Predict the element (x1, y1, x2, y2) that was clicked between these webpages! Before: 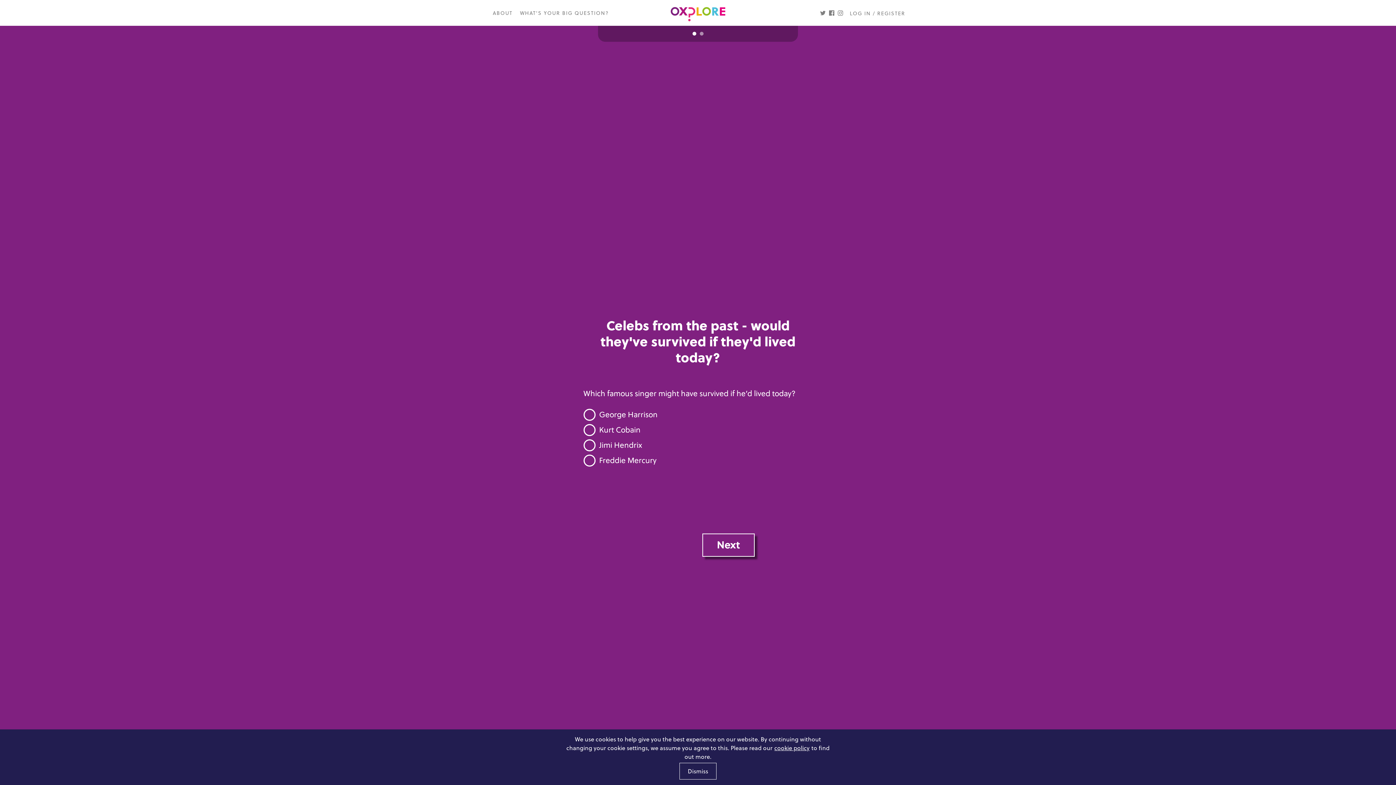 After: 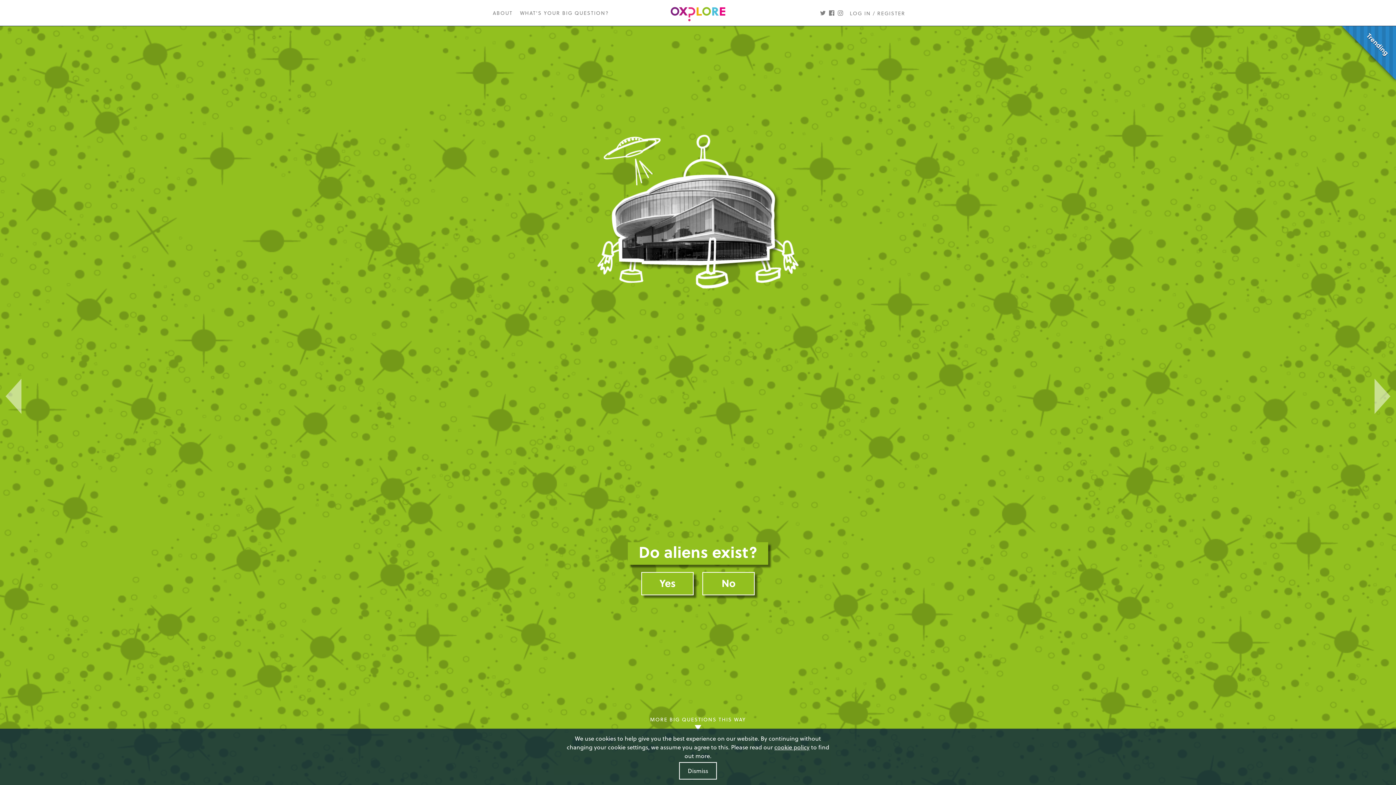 Action: bbox: (670, 16, 725, 23)